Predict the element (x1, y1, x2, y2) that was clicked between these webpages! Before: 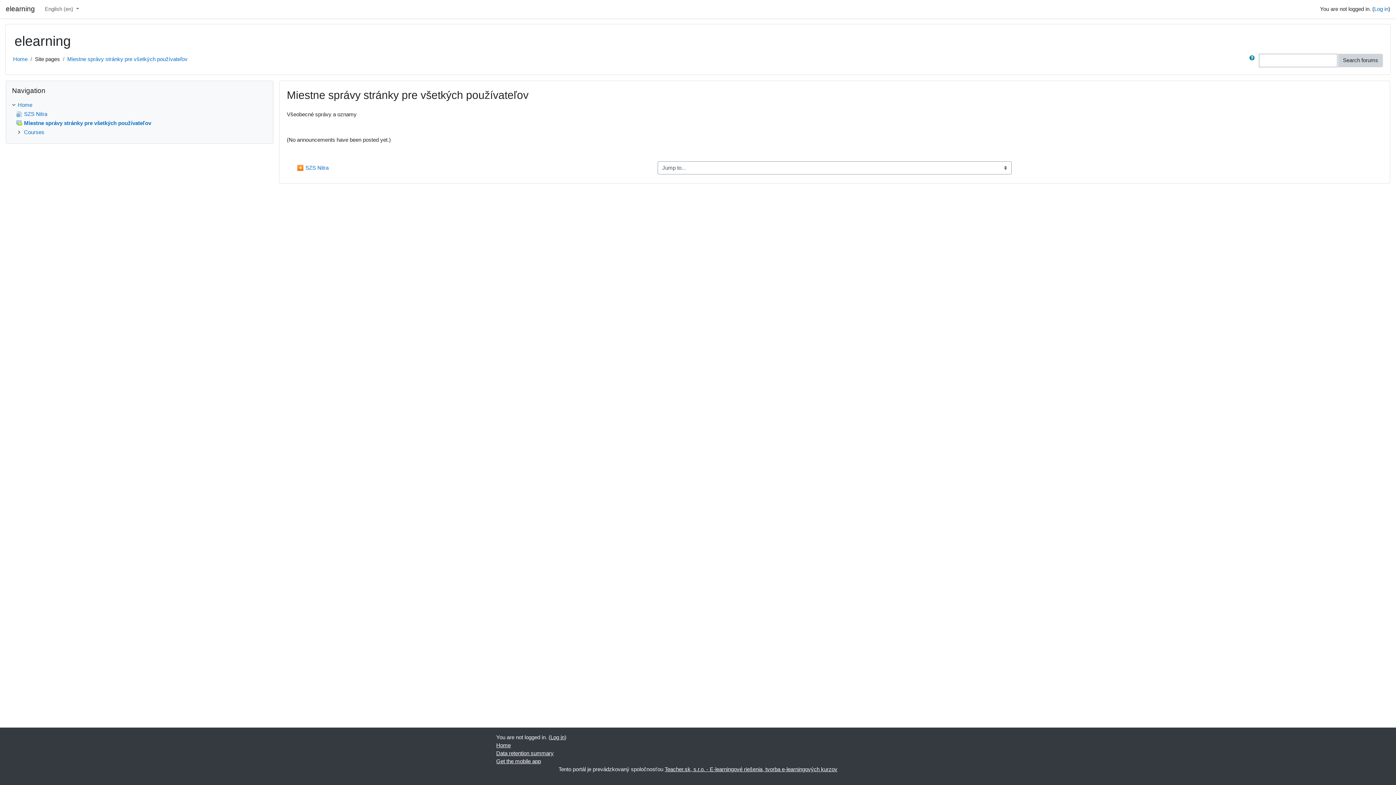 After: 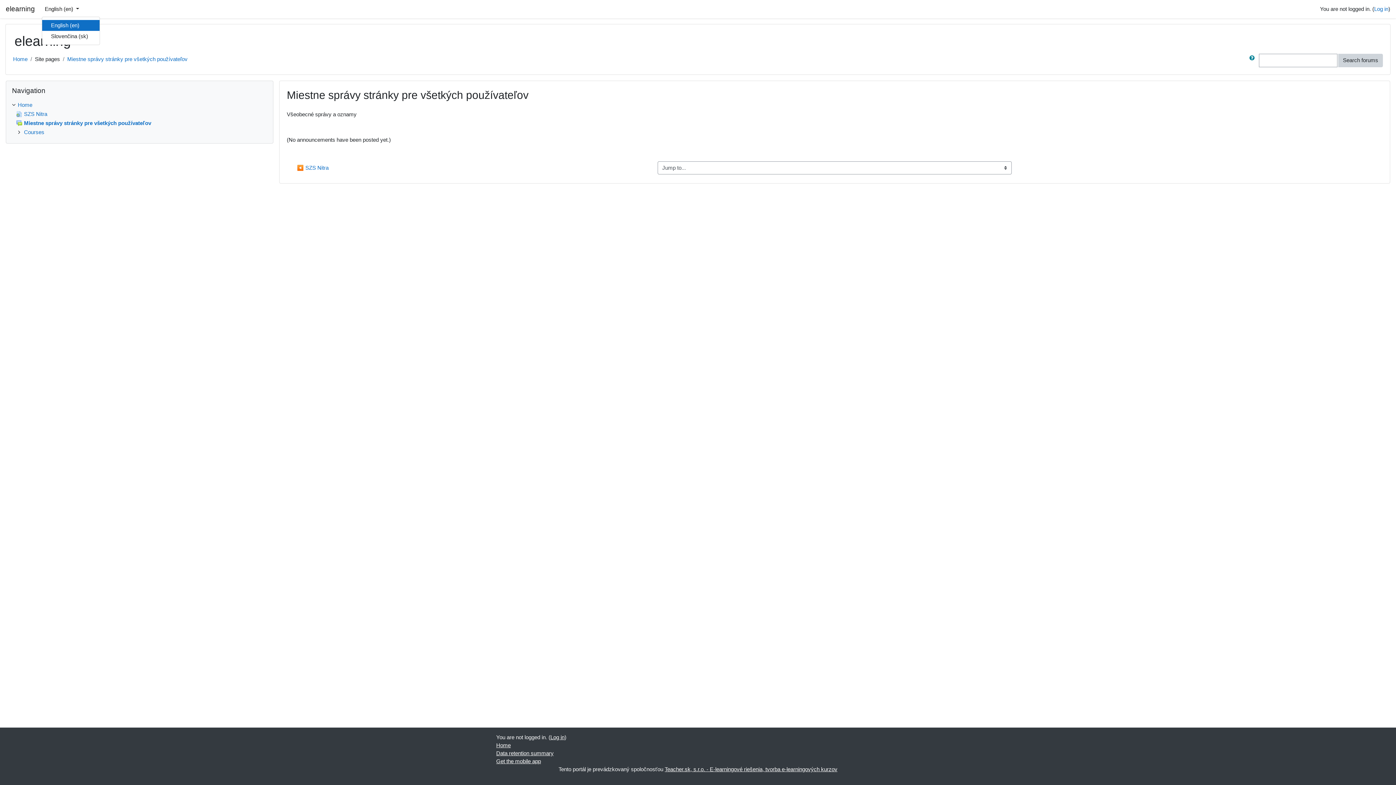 Action: label: English ‎(en)‎  bbox: (41, 2, 82, 16)